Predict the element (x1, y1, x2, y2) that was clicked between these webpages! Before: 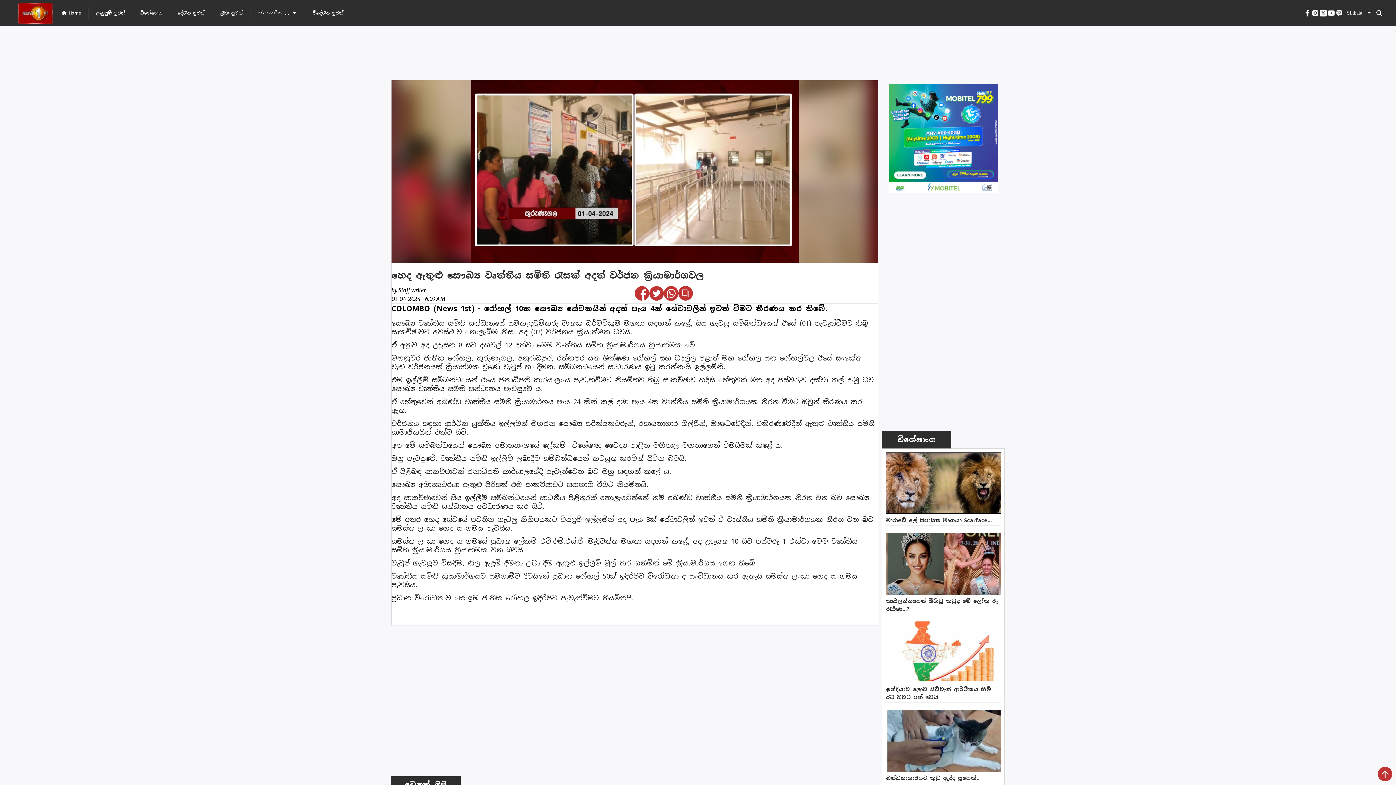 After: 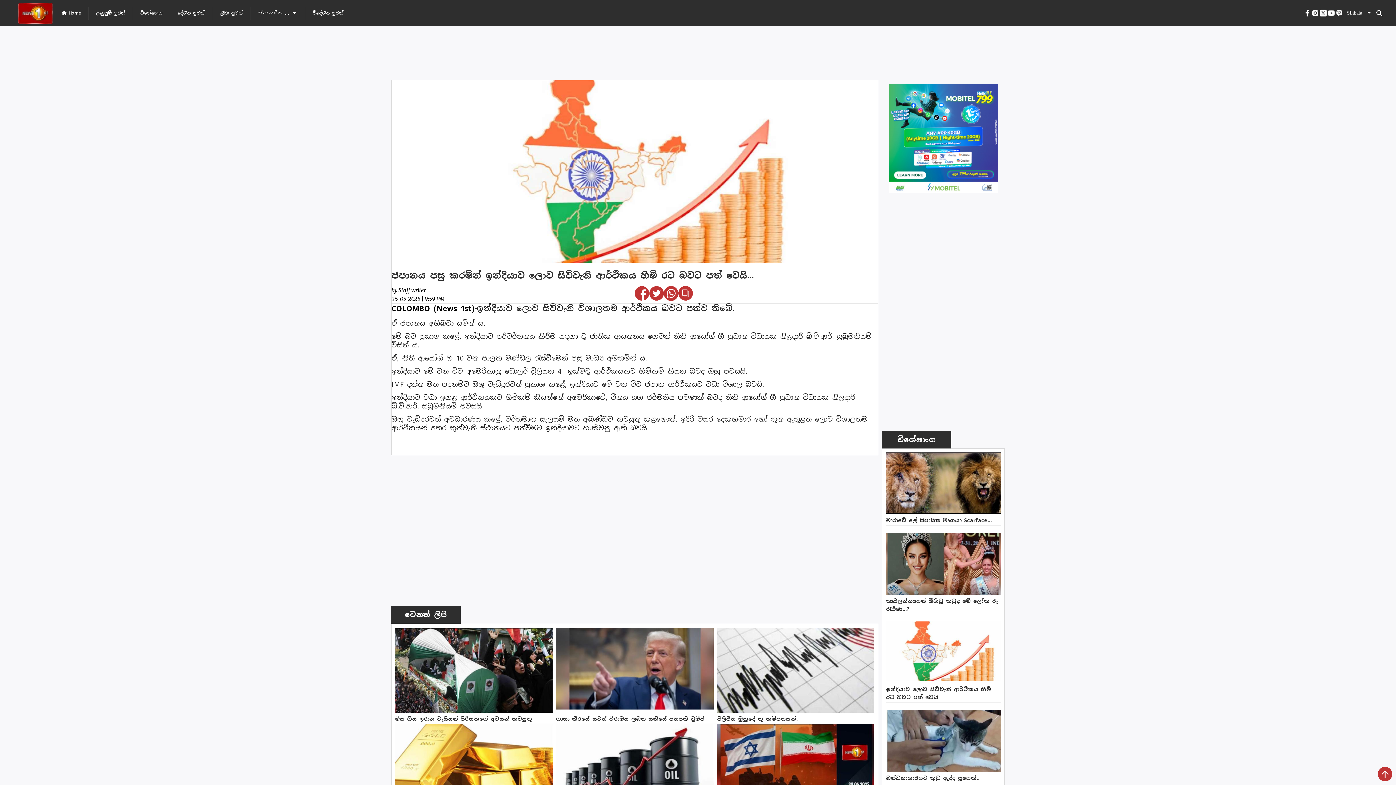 Action: label: ඉන්දියාව ලොව සිව්වැනි ආර්ථිකය හිමි රට බවට පත් වෙයි bbox: (886, 621, 1001, 701)